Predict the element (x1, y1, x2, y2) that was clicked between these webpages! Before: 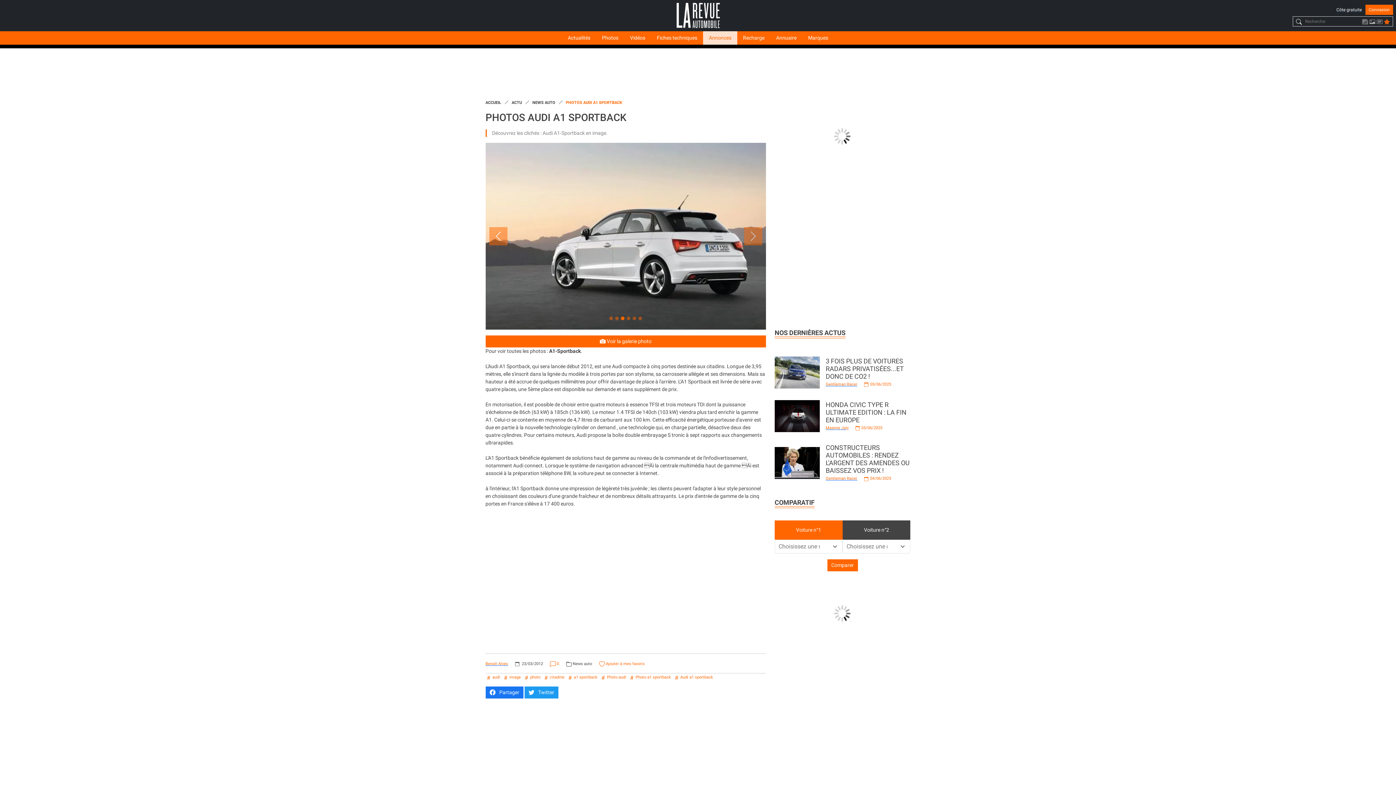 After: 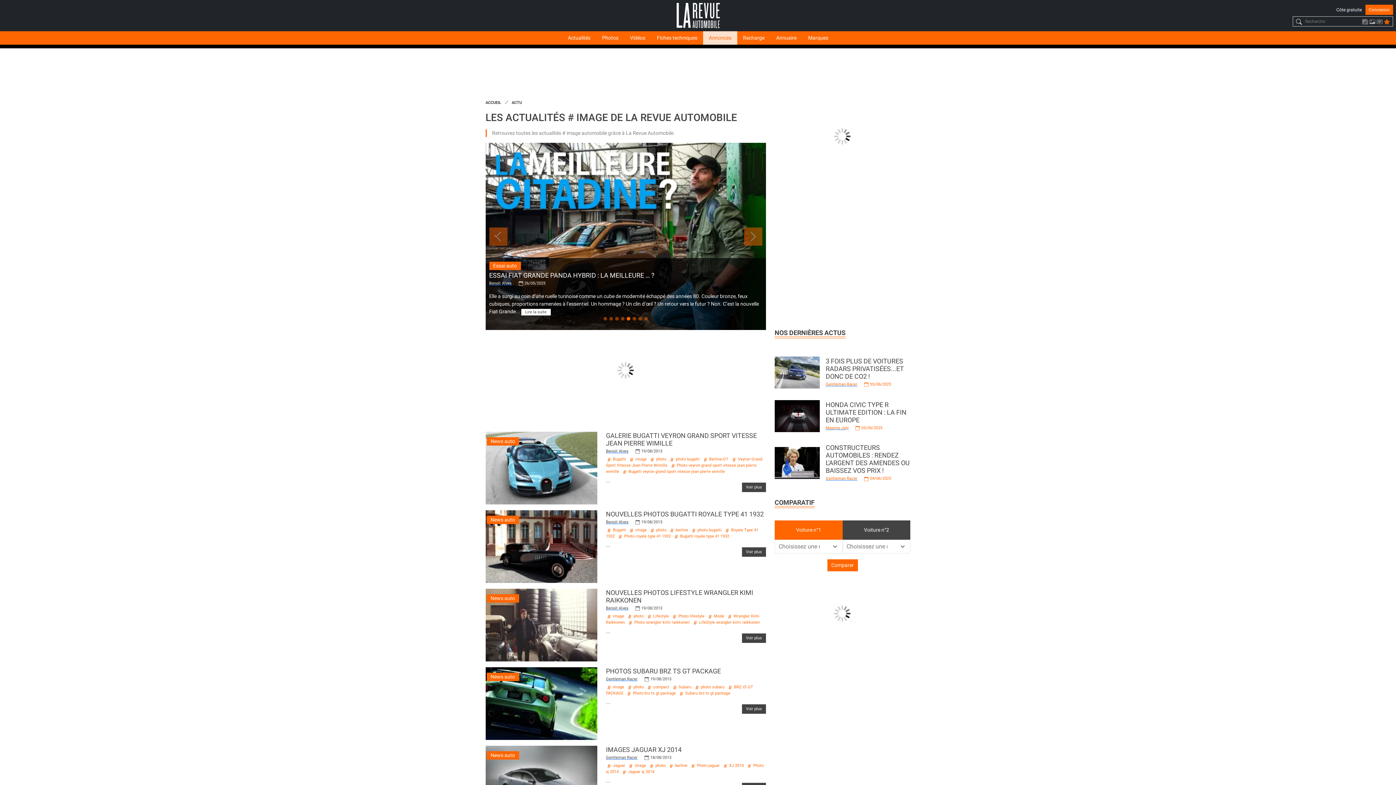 Action: bbox: (502, 675, 523, 679) label:  image 